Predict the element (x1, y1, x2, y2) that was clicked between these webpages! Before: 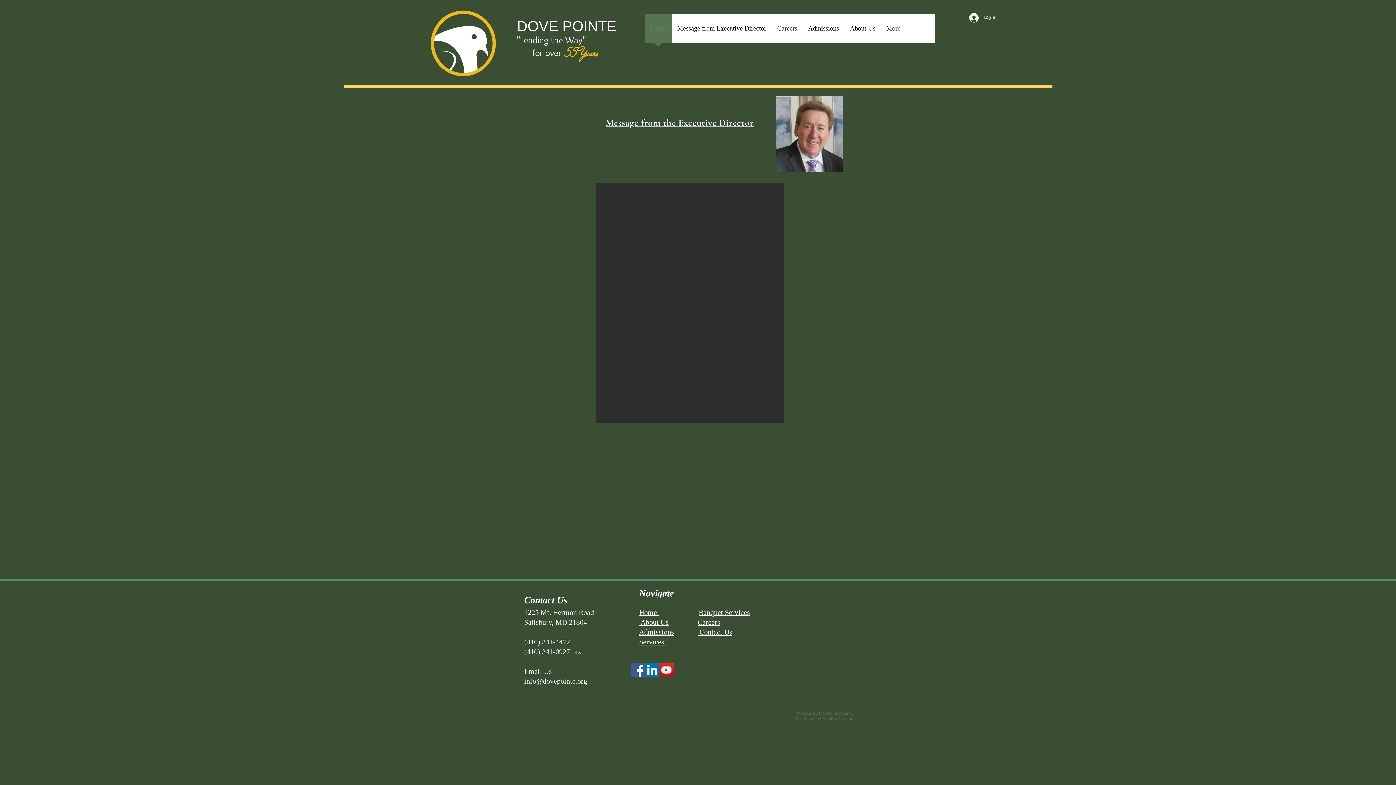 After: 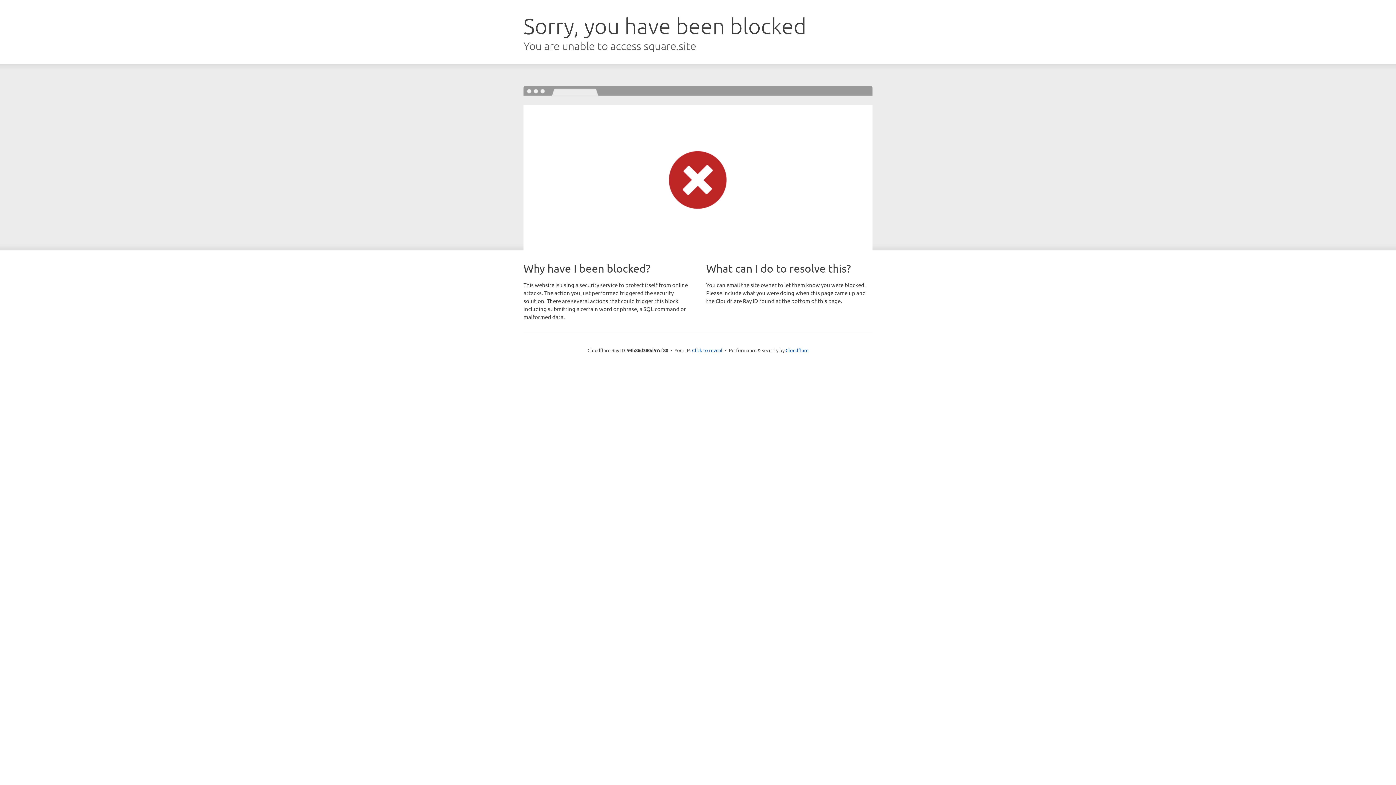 Action: label: Donate bbox: (843, 57, 916, 79)